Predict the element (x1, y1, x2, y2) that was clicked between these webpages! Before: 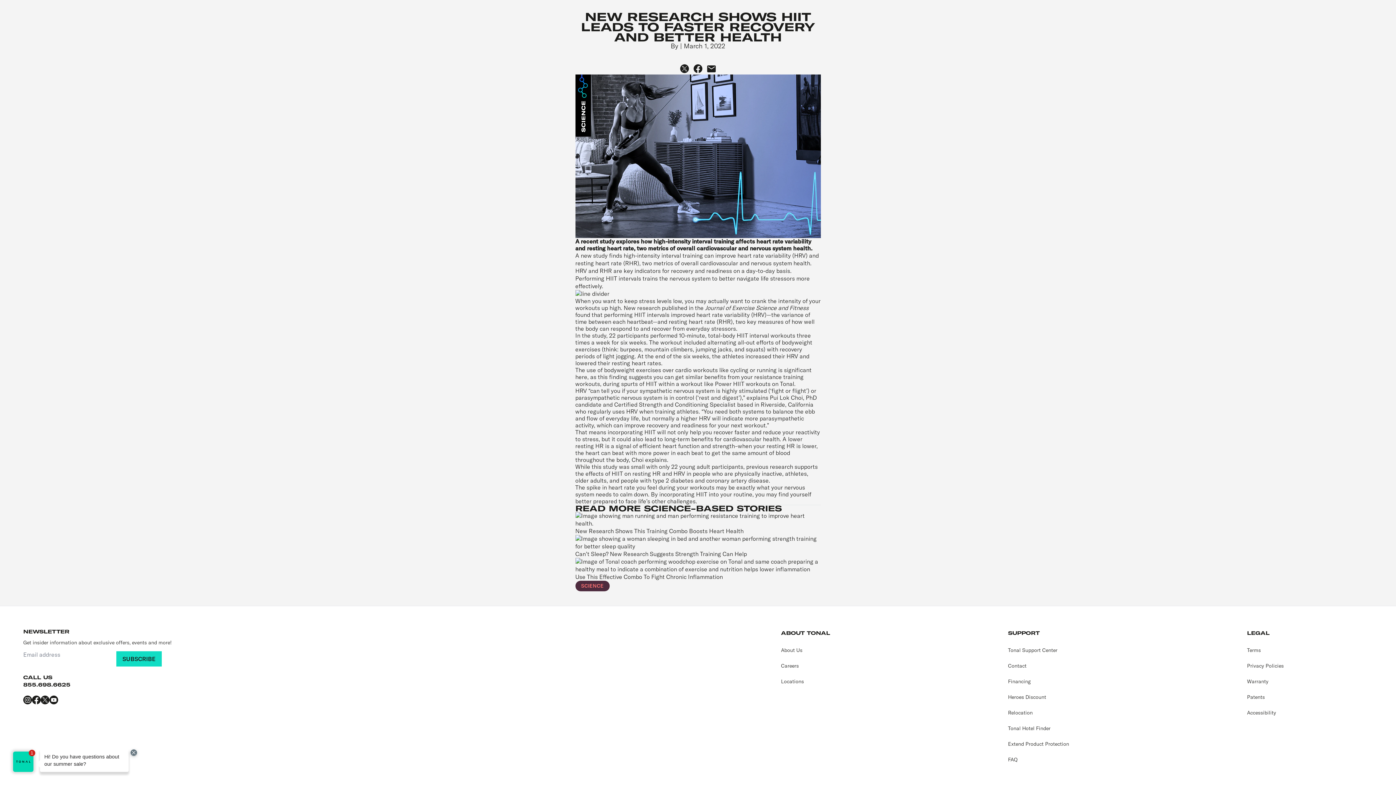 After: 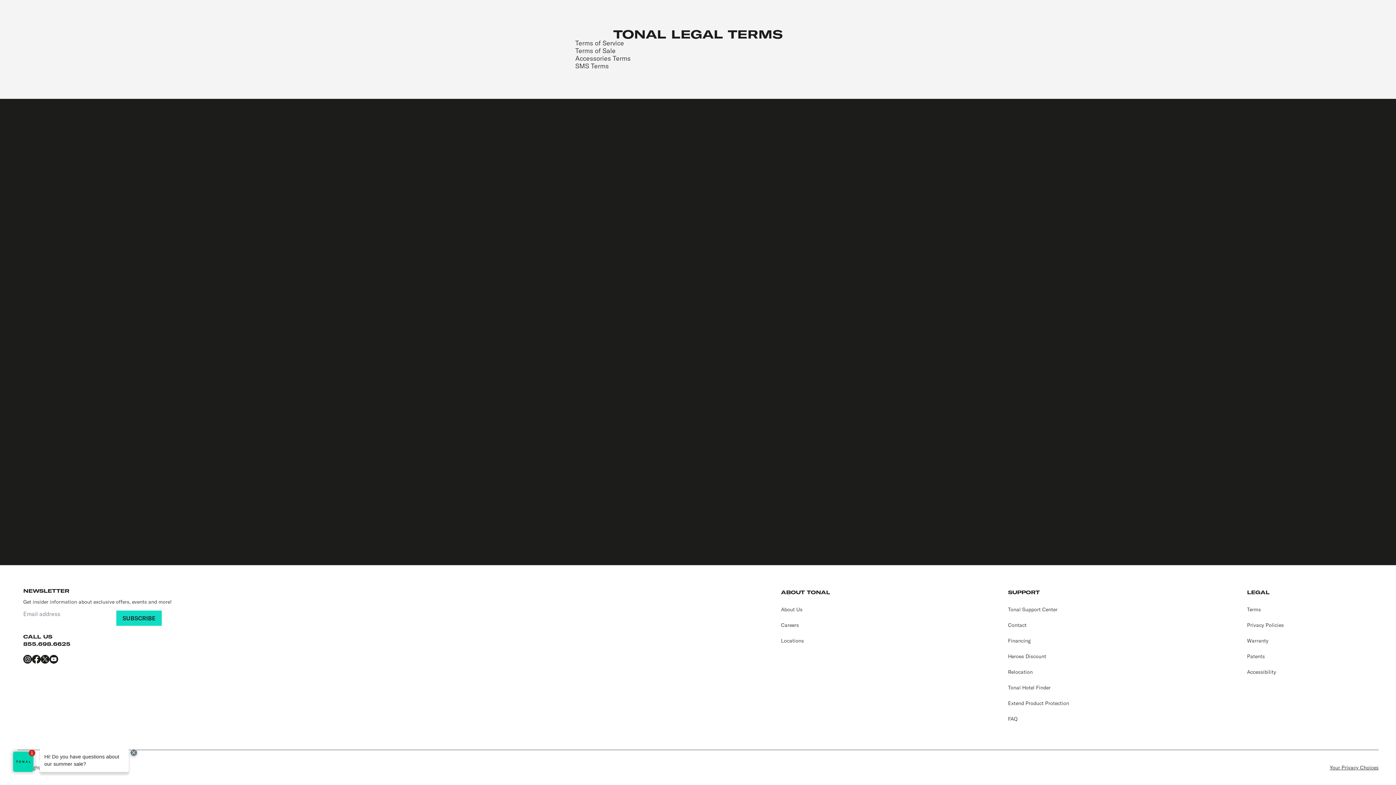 Action: label: Terms bbox: (1247, 647, 1261, 653)